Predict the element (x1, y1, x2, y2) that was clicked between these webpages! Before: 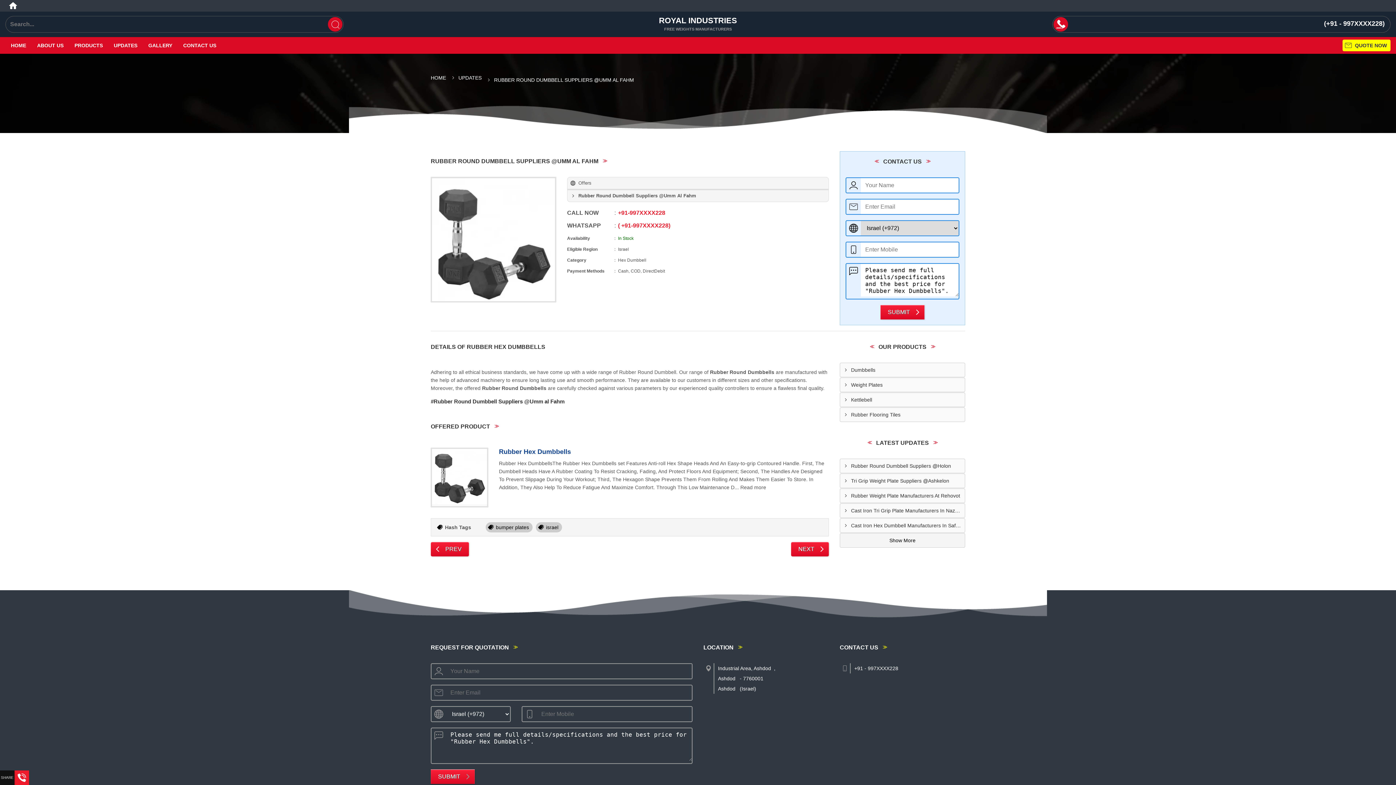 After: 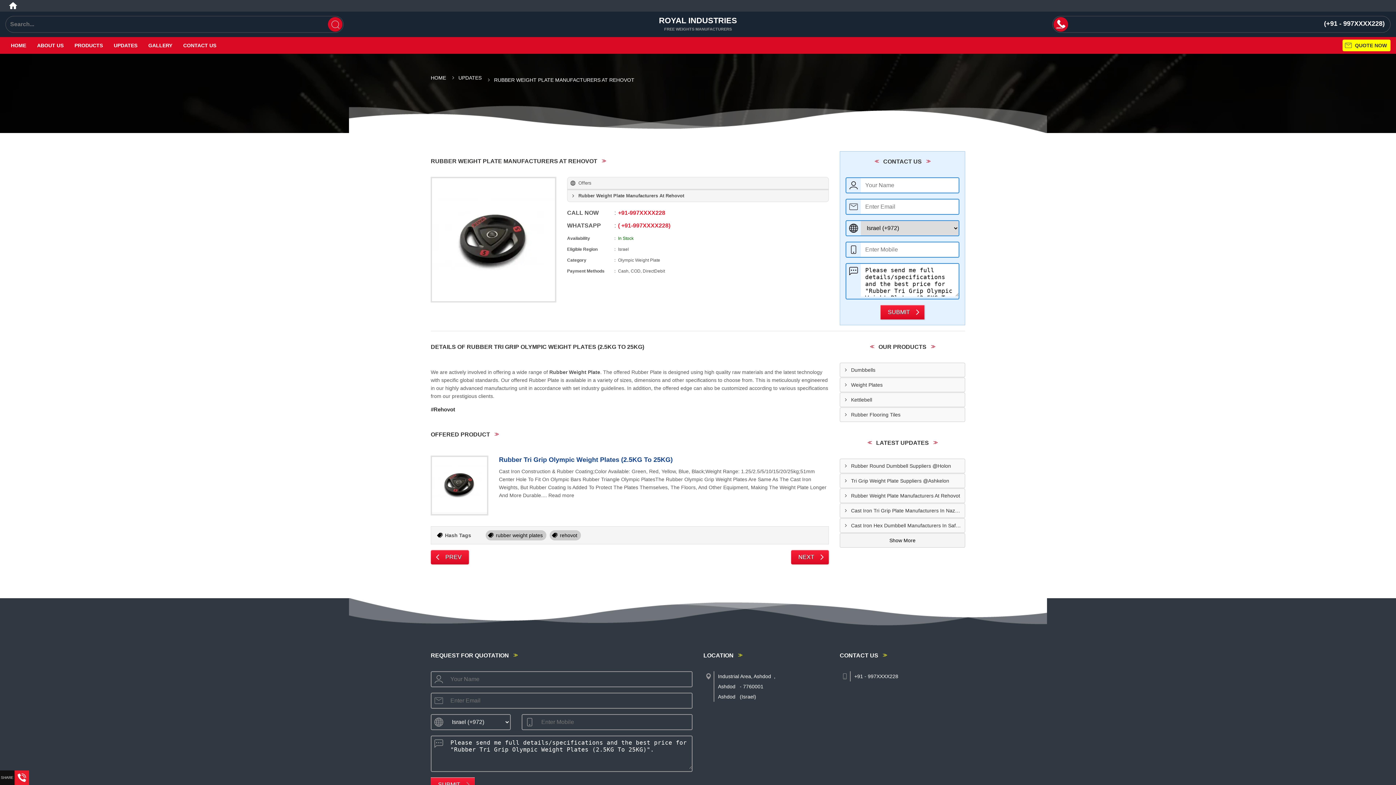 Action: bbox: (851, 492, 965, 500) label: Rubber Weight Plate Manufacturers At Rehovot